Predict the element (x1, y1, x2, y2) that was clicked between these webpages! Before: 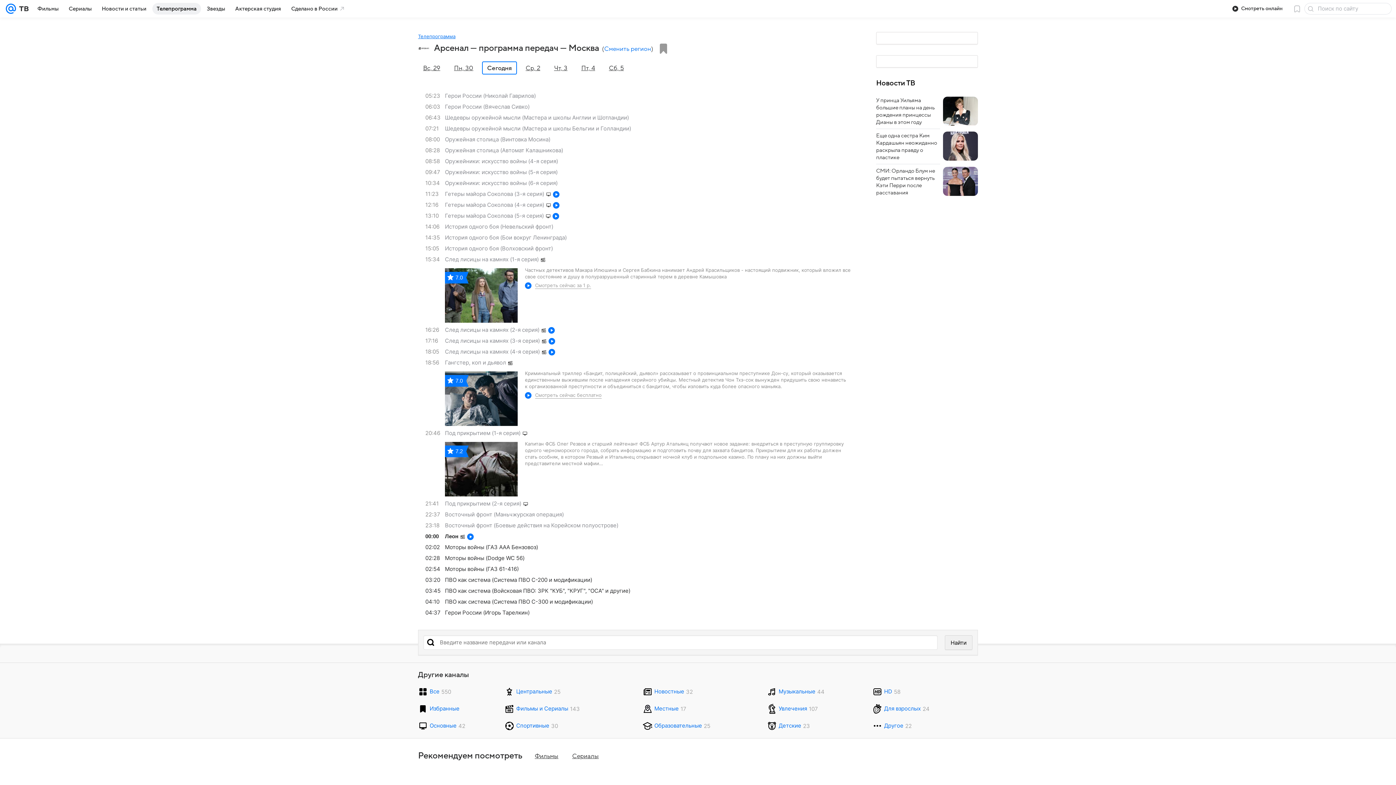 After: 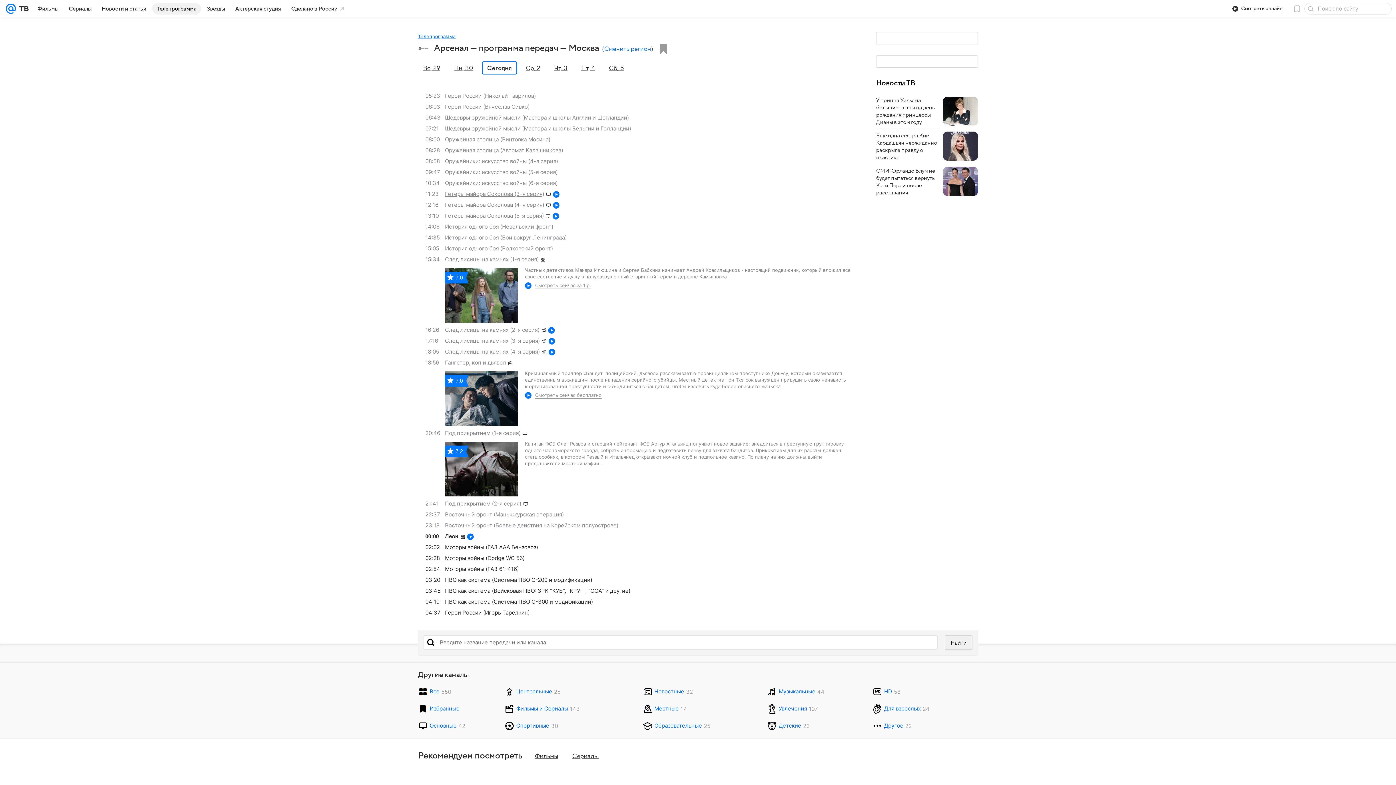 Action: label: 11:23
Гетеры майора Соколова (3-я серия) bbox: (425, 188, 854, 199)